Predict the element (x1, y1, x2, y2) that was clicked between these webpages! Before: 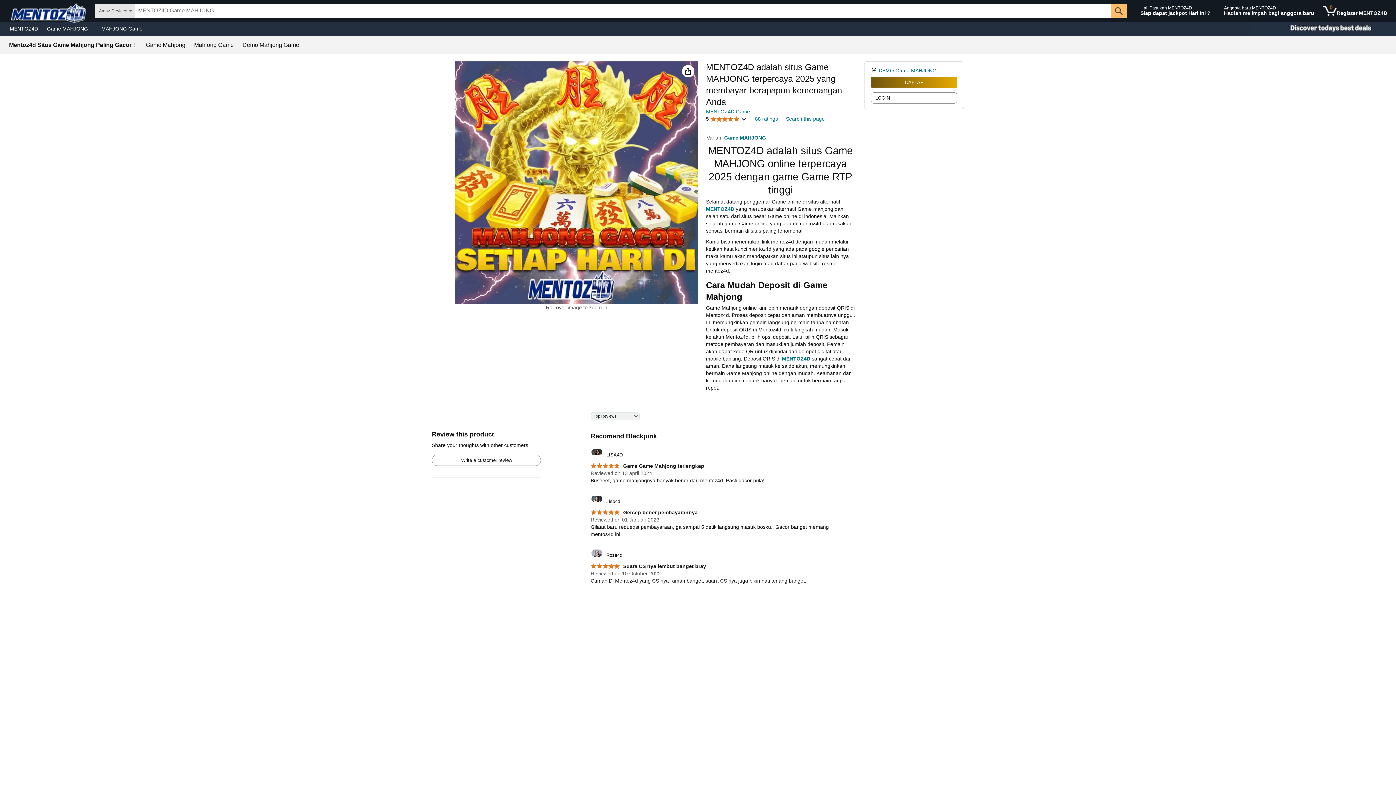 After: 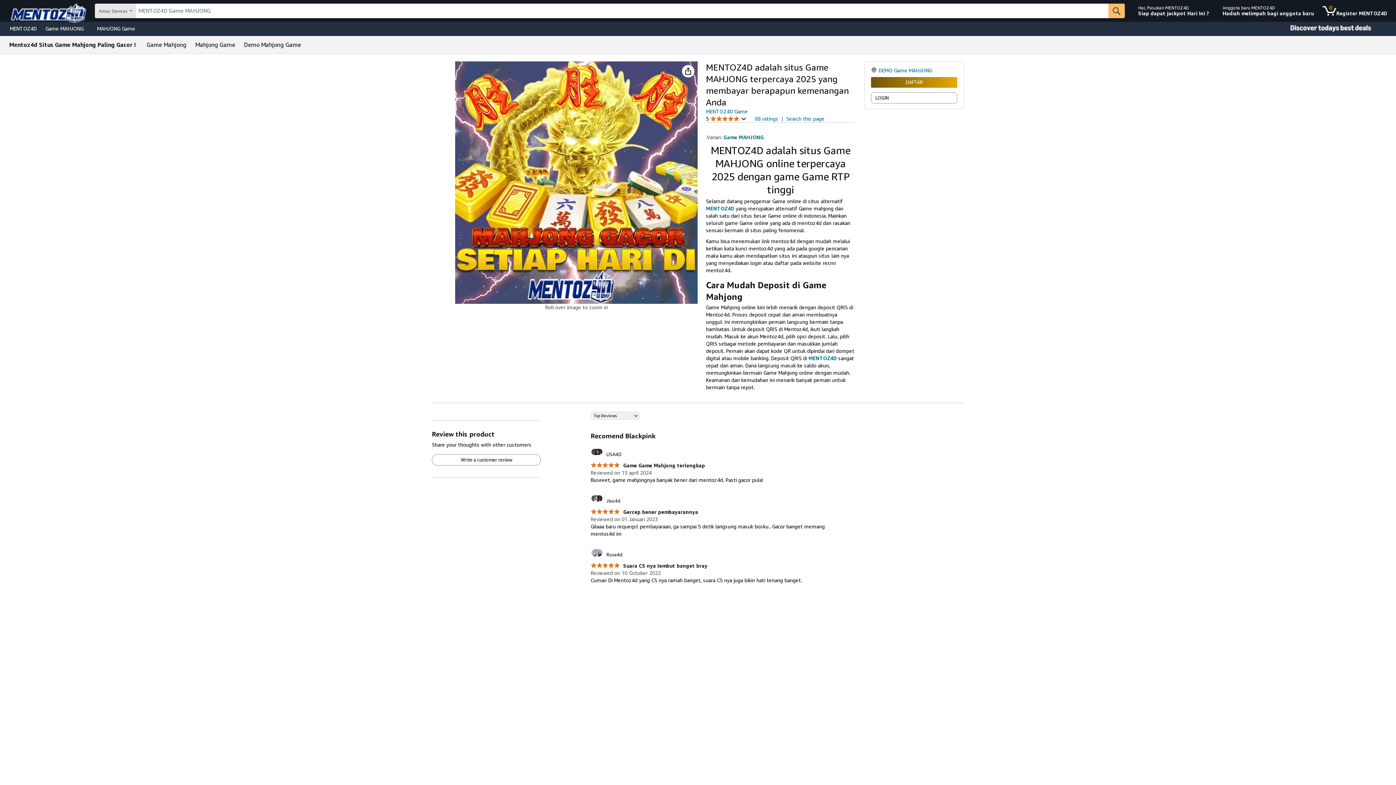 Action: bbox: (432, 455, 540, 465) label: Write a customer review